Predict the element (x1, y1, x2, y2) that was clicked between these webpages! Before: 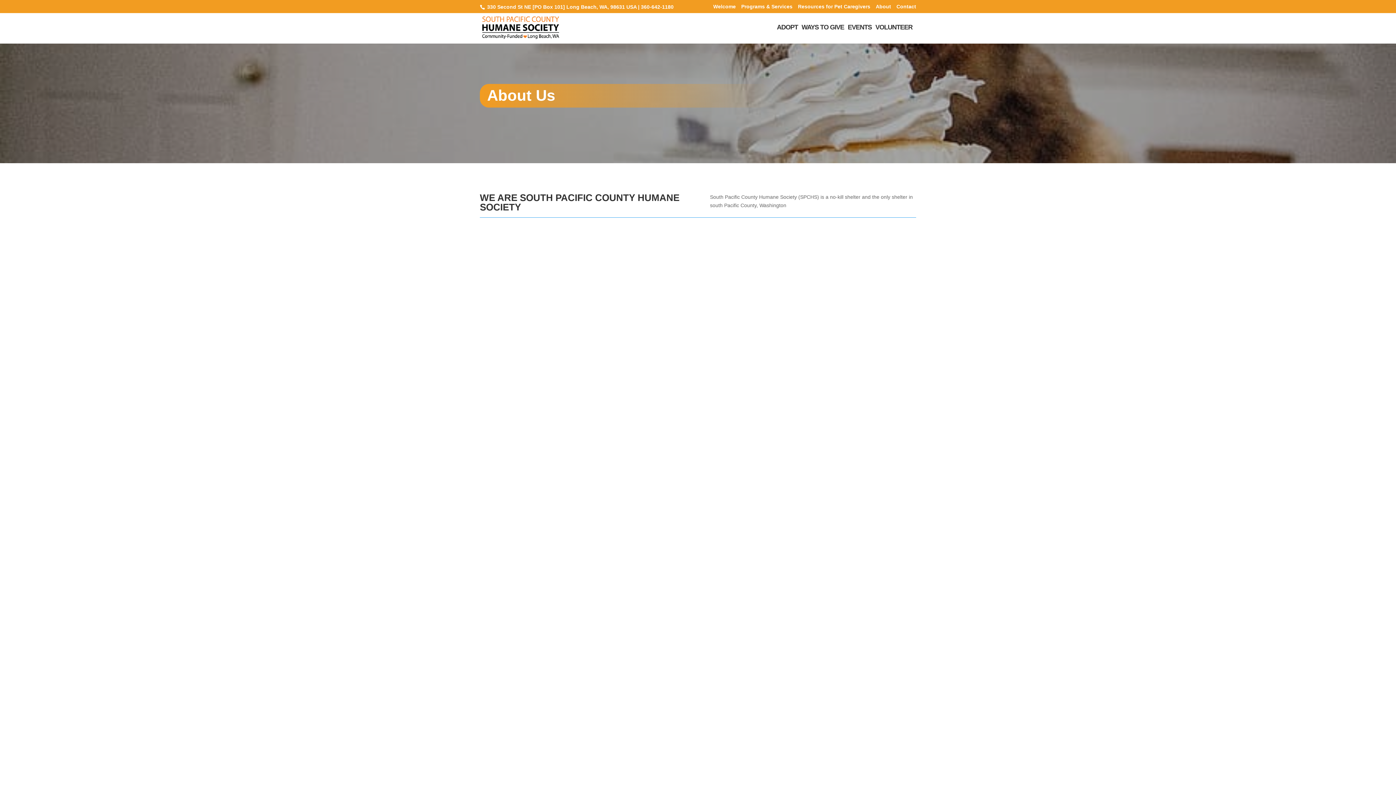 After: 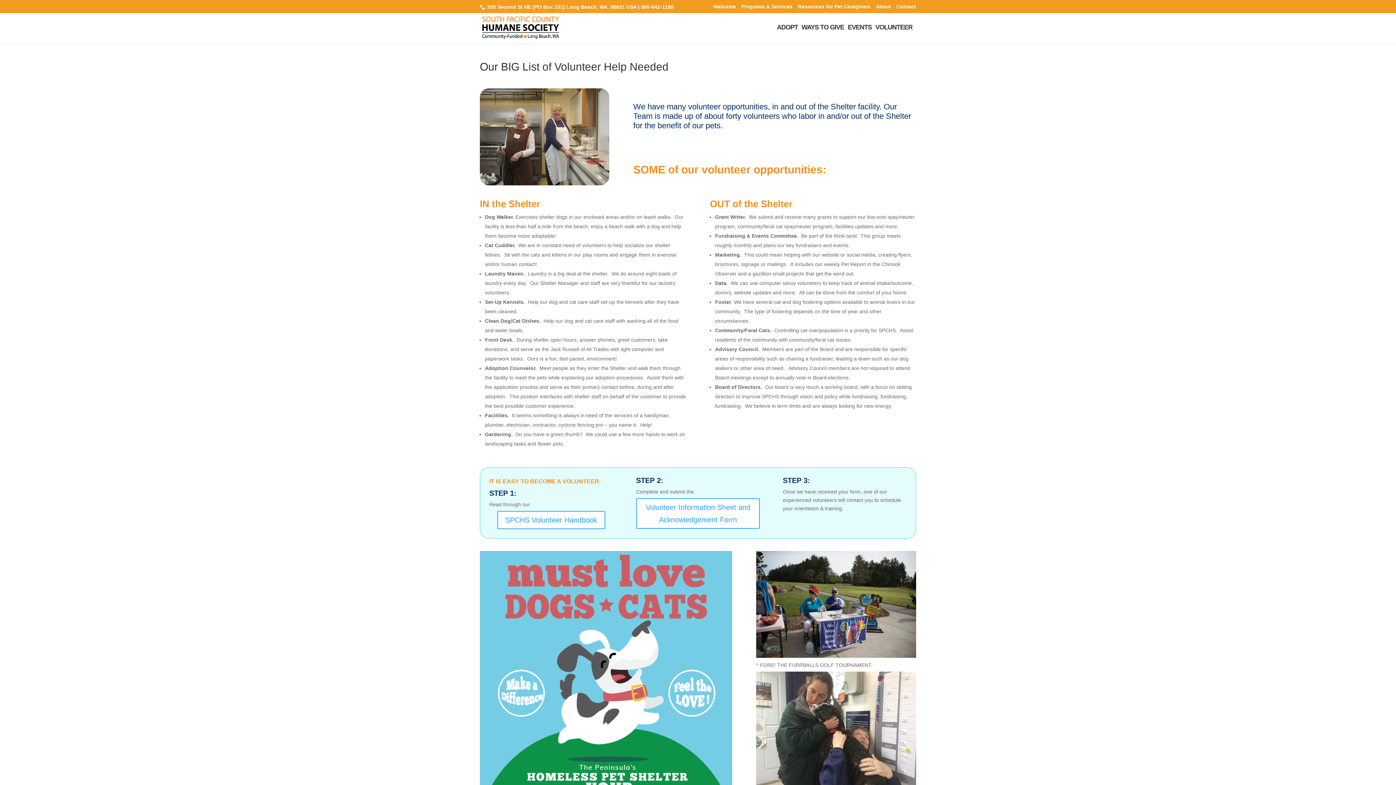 Action: bbox: (480, 582, 916, 917)